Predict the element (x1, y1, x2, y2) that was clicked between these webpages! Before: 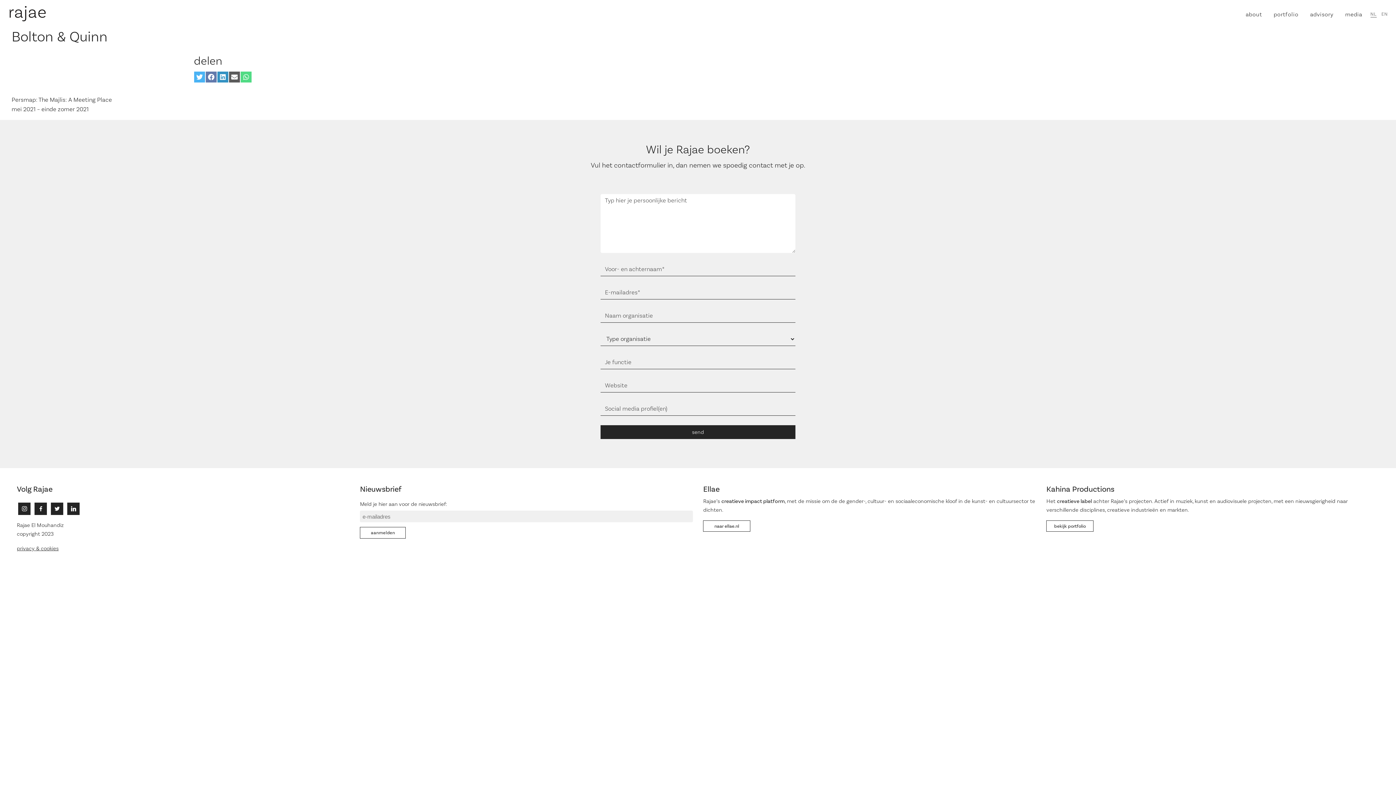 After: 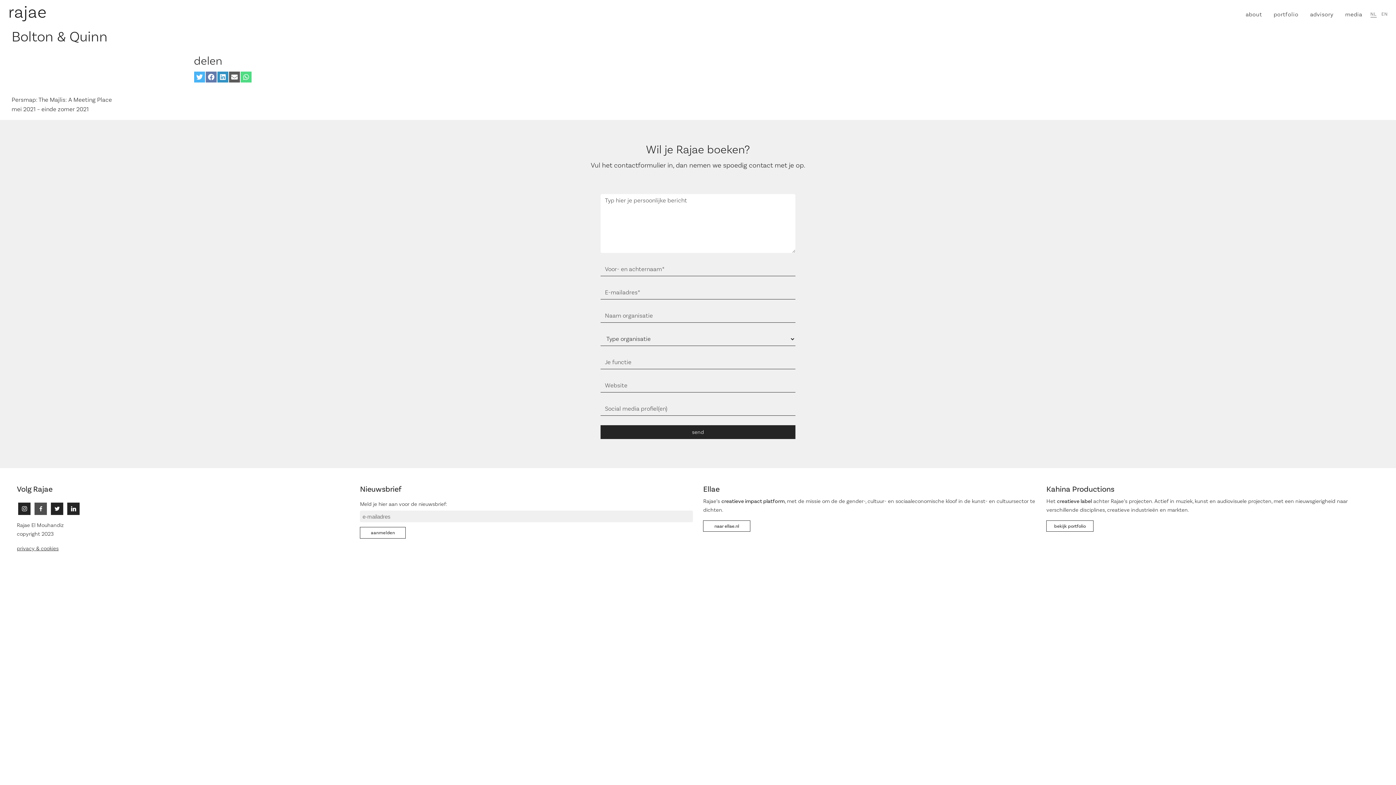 Action: bbox: (34, 505, 47, 512)